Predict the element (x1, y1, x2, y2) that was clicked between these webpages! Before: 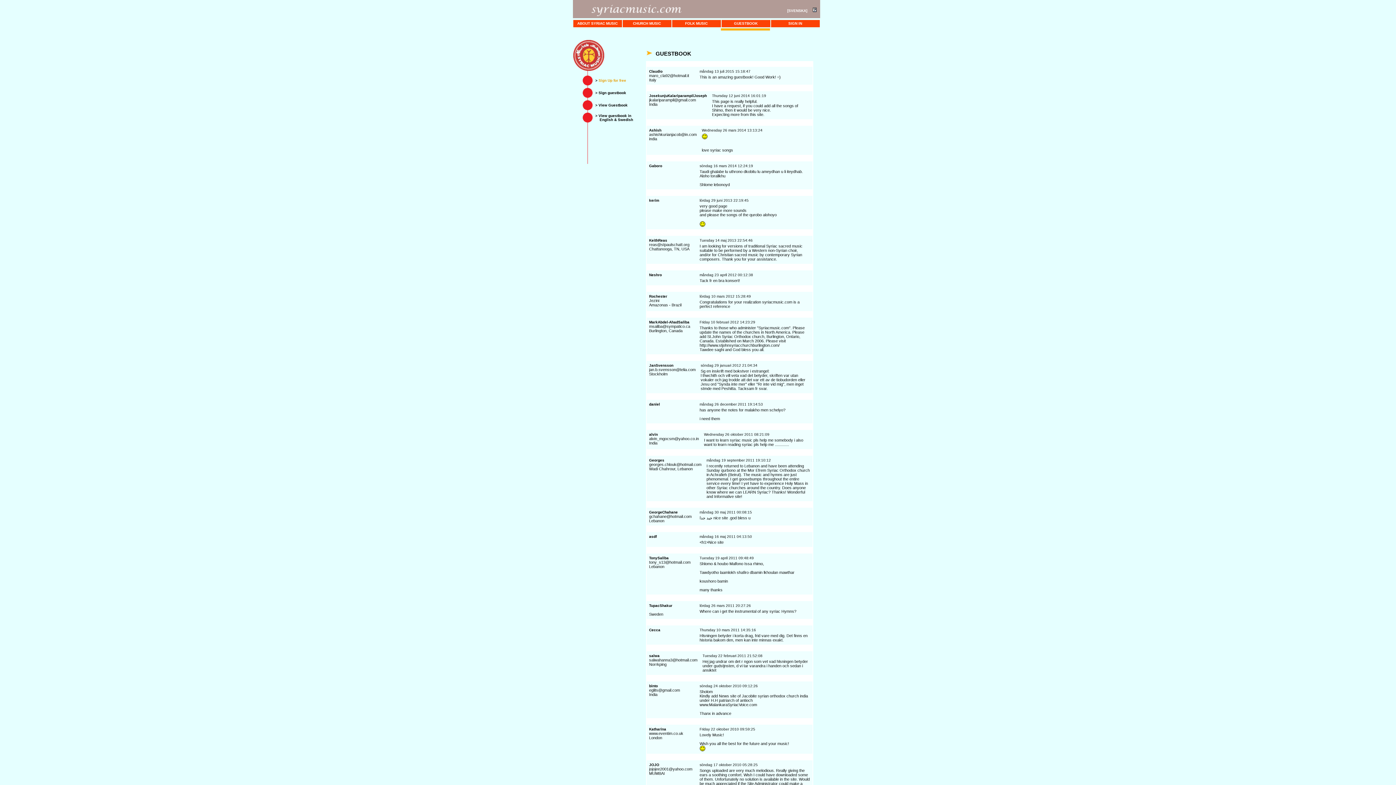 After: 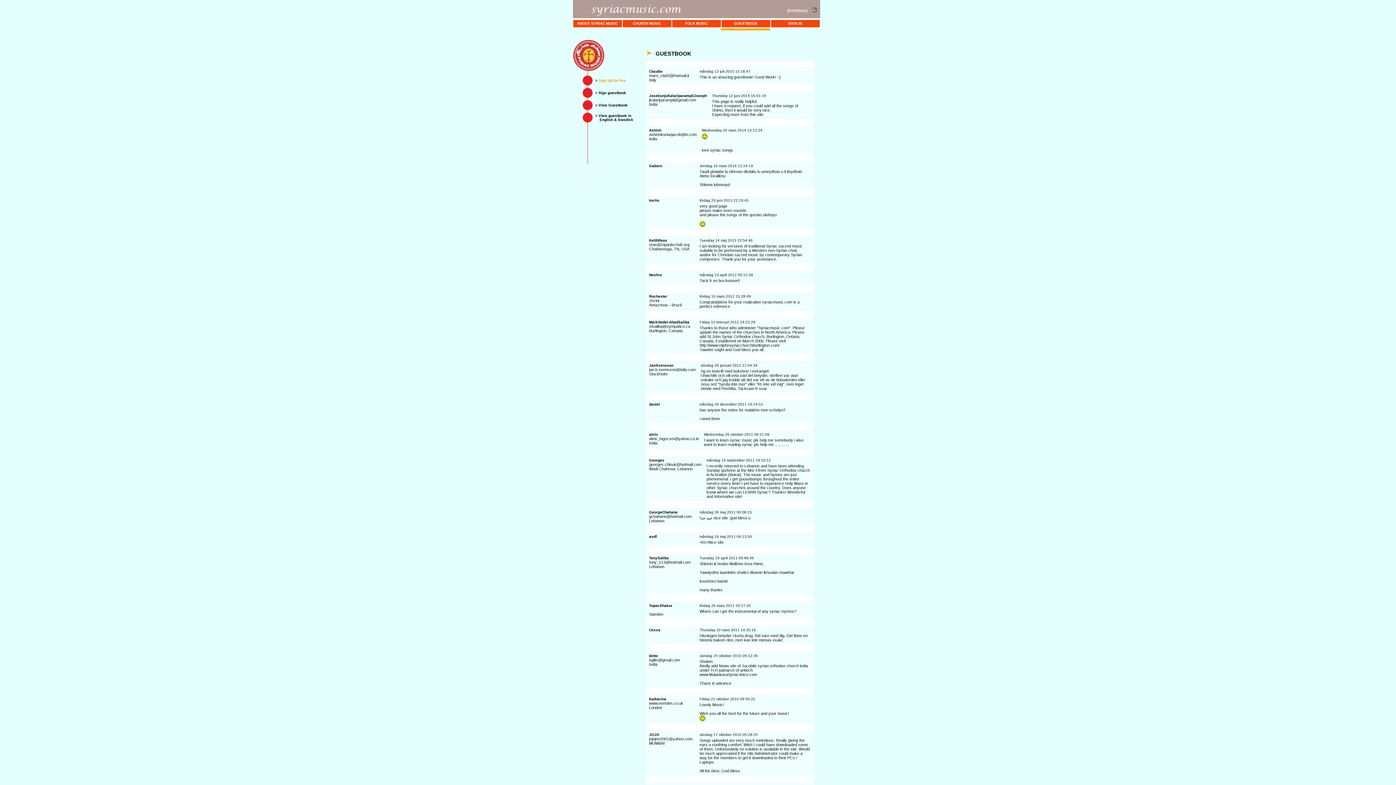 Action: bbox: (734, 21, 757, 25) label: GUESTBOOK